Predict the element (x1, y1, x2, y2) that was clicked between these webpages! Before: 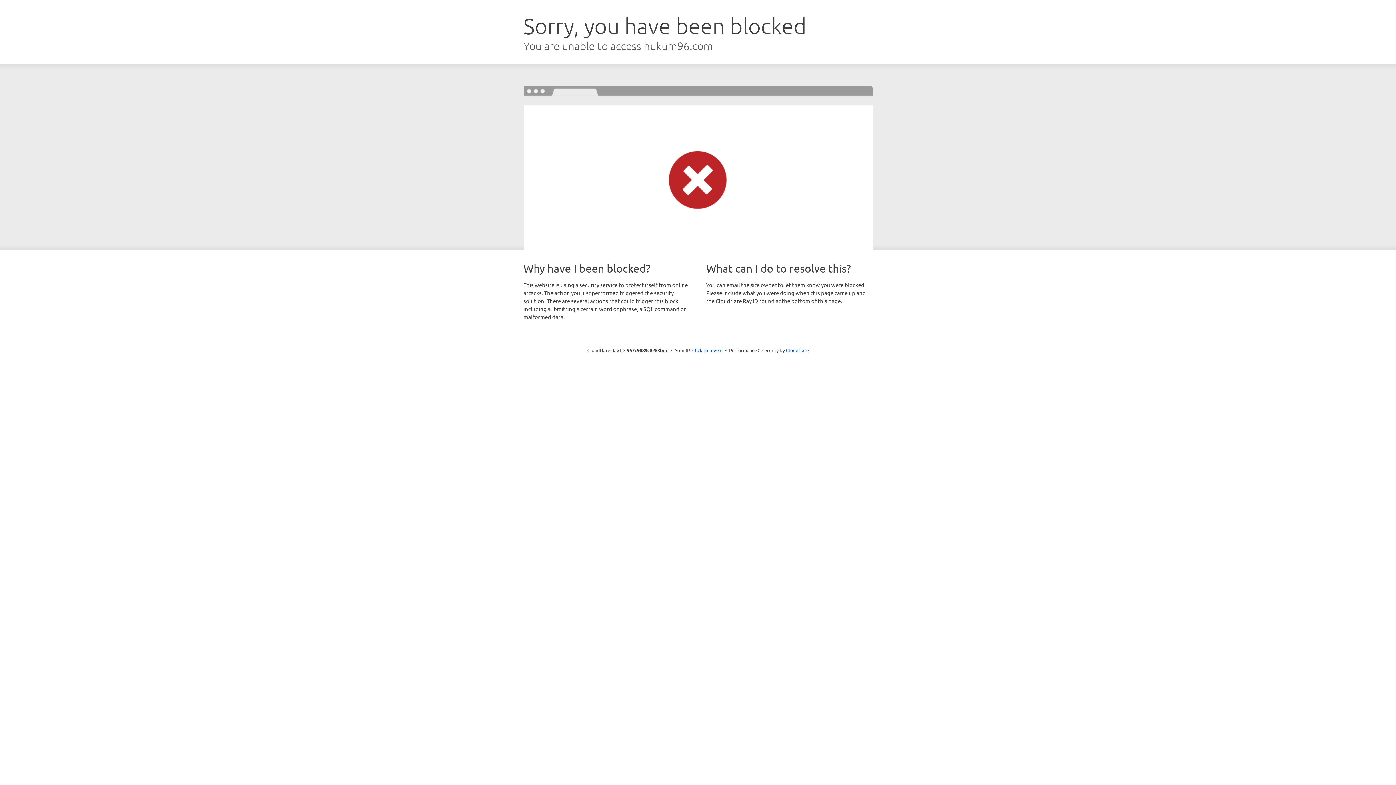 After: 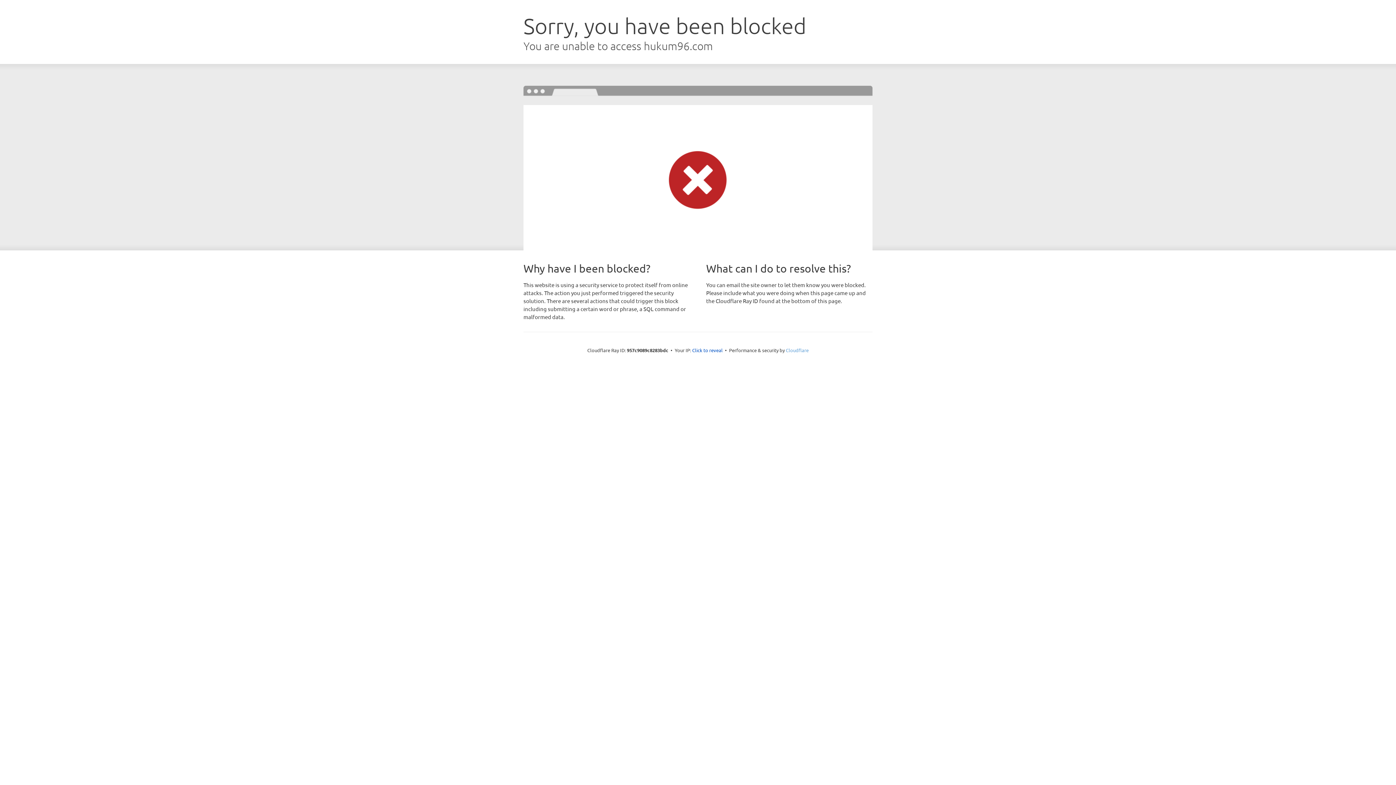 Action: bbox: (786, 347, 808, 353) label: Cloudflare